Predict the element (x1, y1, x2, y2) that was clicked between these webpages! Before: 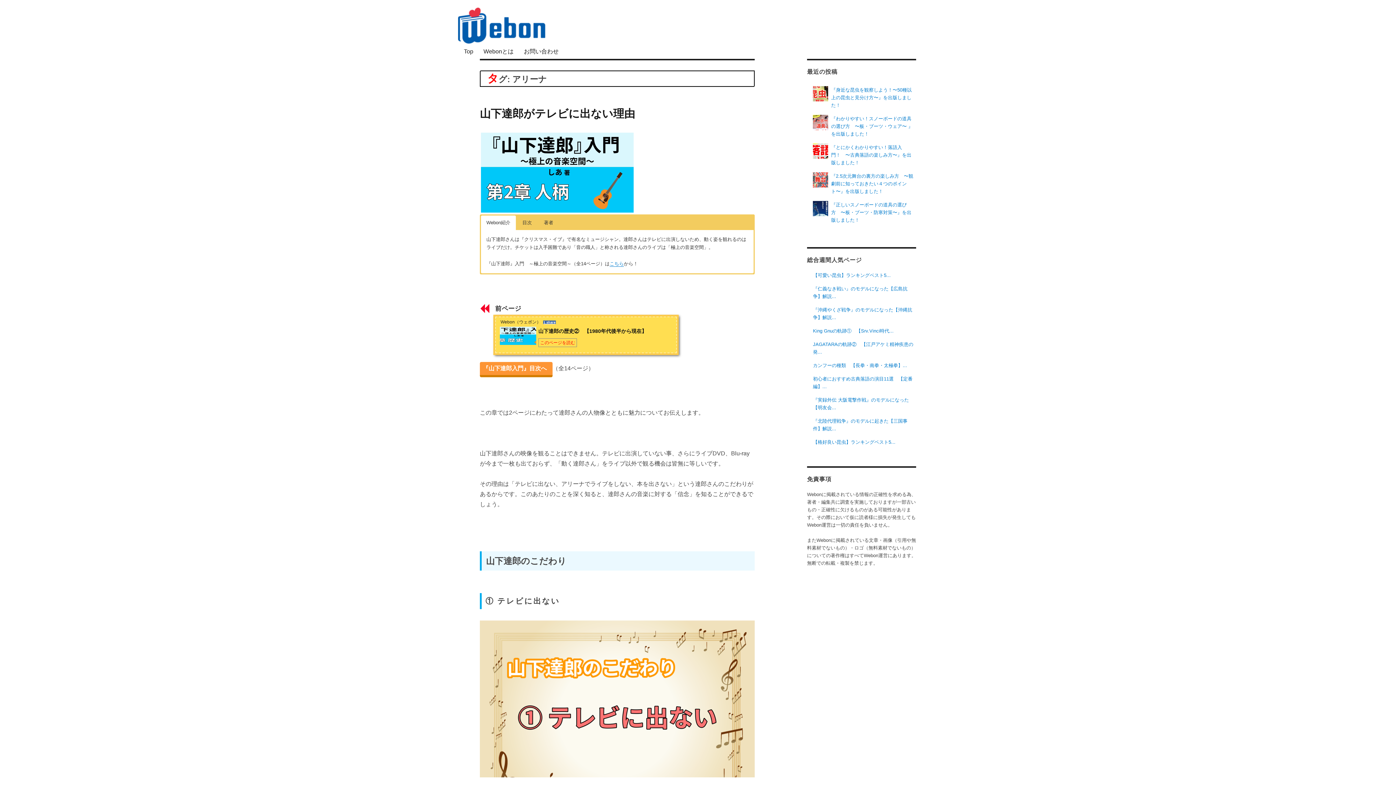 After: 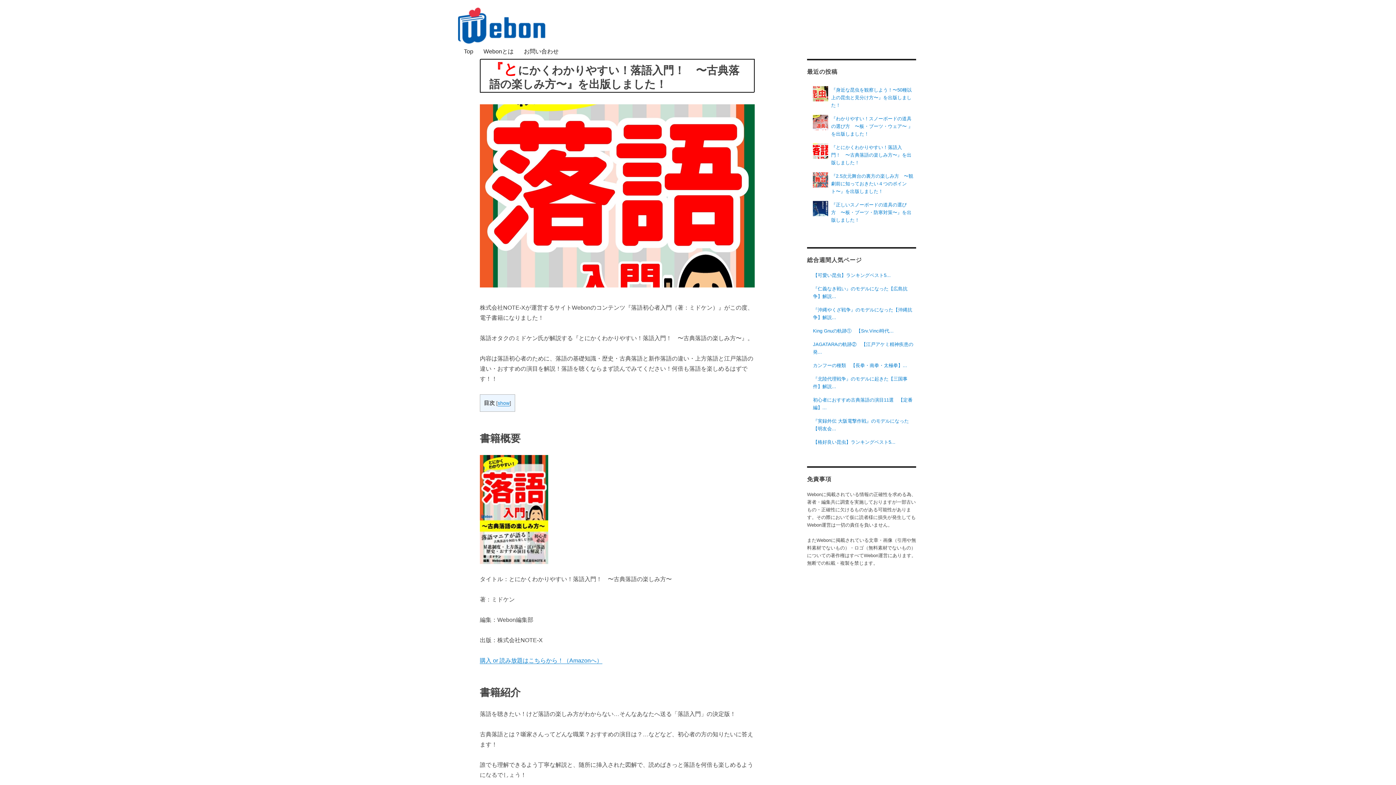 Action: bbox: (813, 140, 916, 169) label: 『とにかくわかりやすい！落語入門！　〜古典落語の楽しみ方〜』を出版しました！